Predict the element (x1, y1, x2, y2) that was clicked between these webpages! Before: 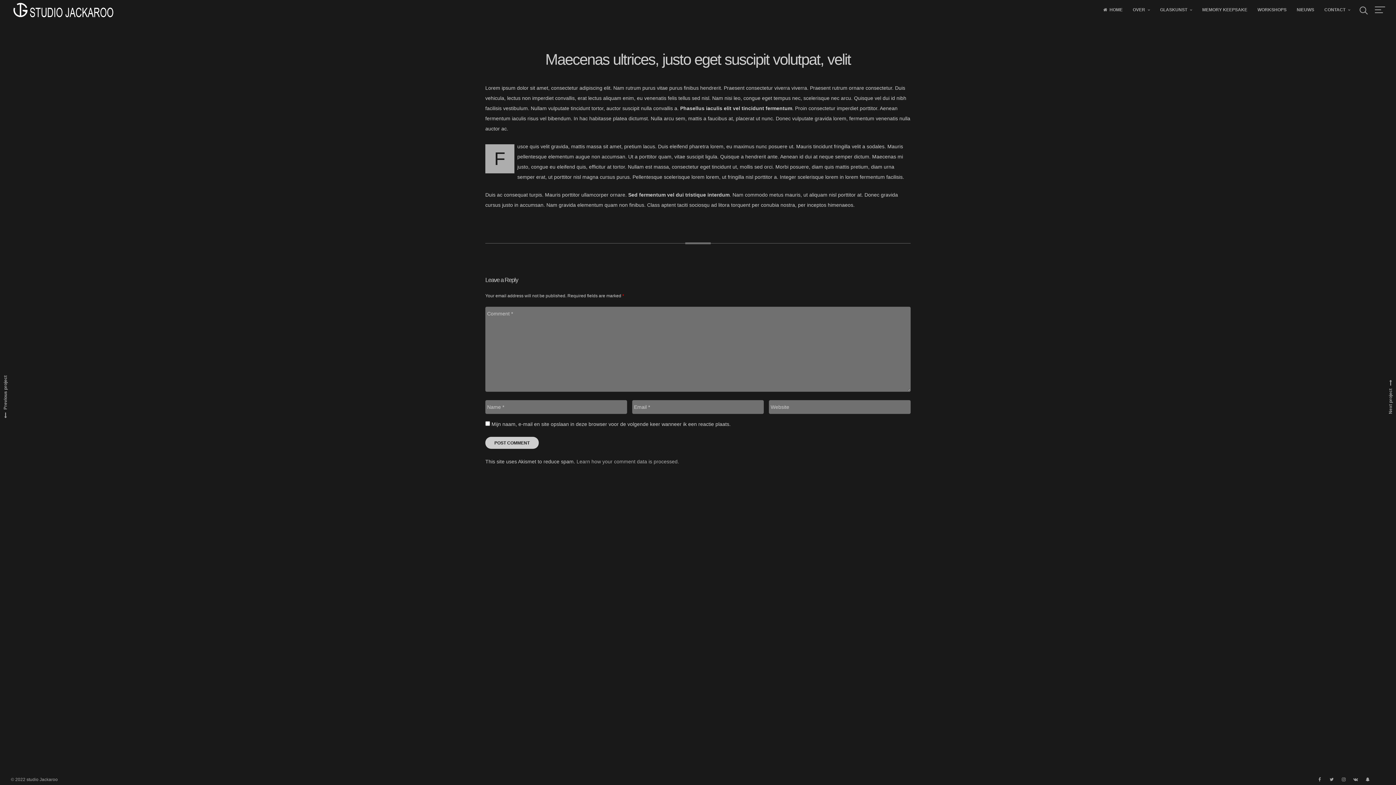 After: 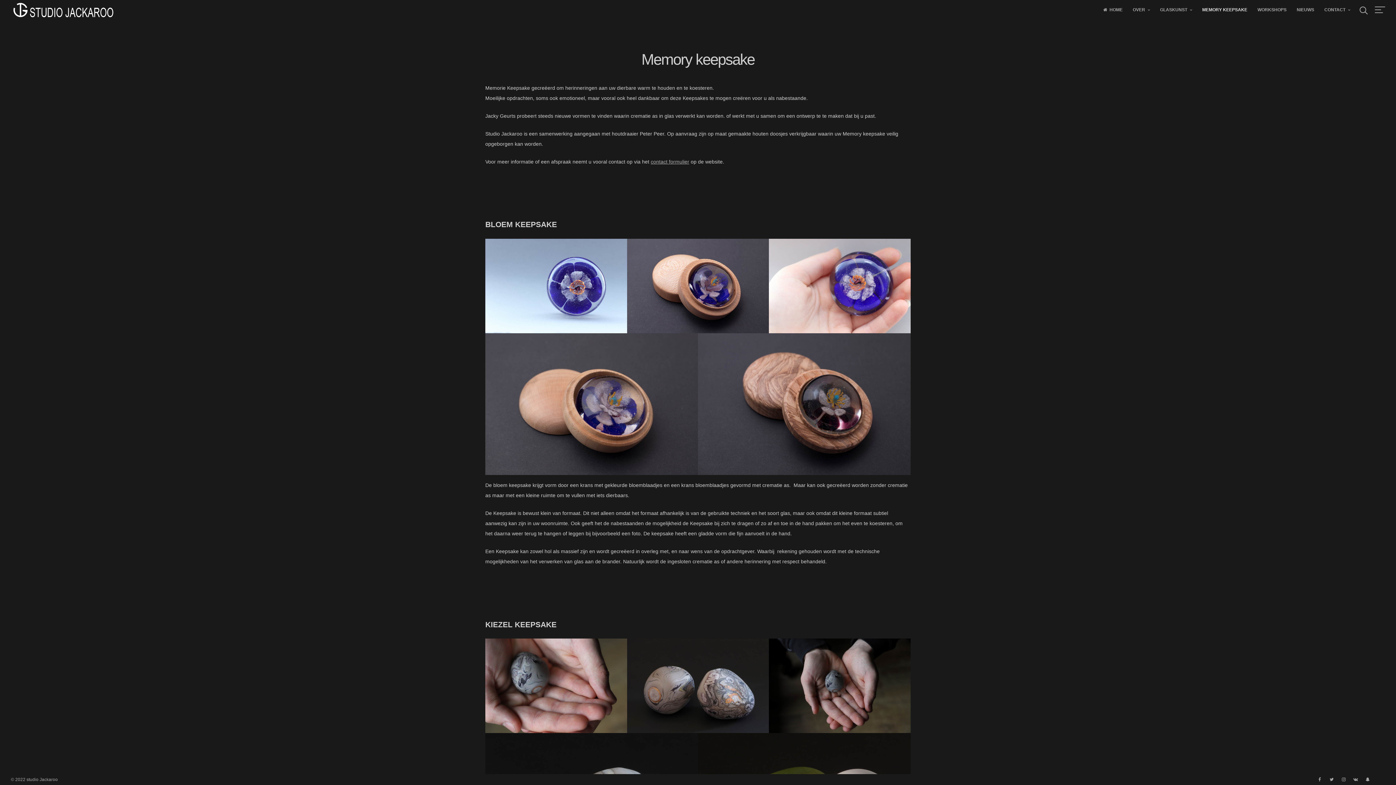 Action: bbox: (1198, 0, 1252, 20) label: MEMORY KEEPSAKE